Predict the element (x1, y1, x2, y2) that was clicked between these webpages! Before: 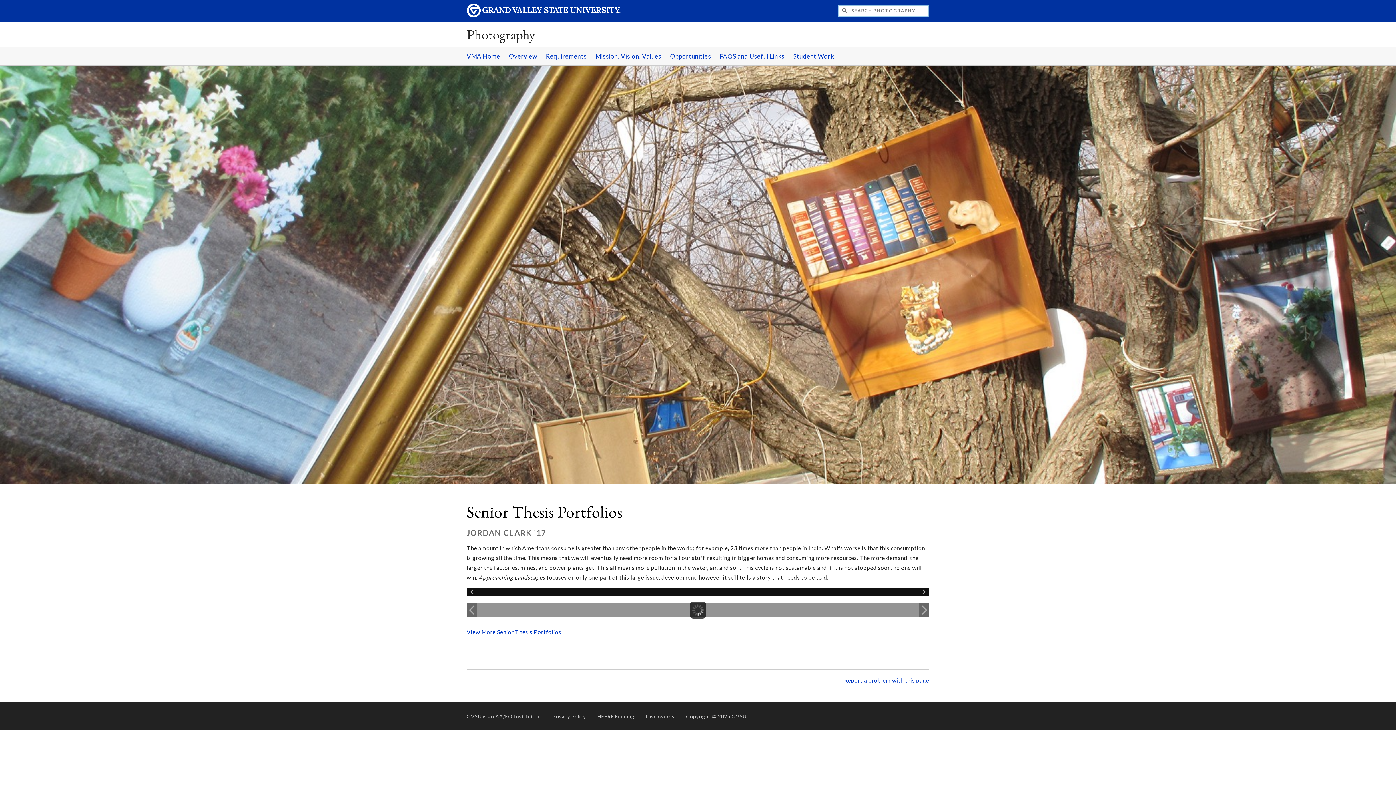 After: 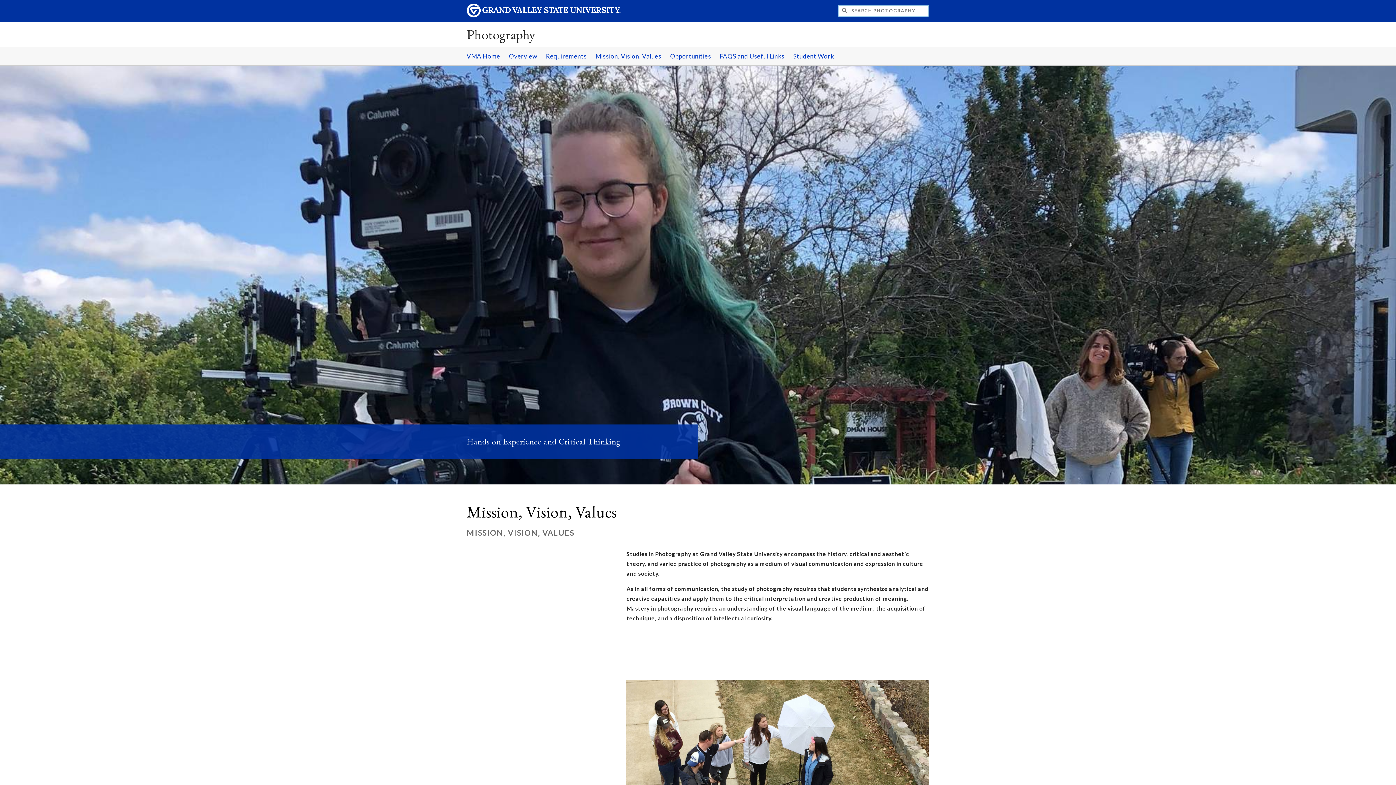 Action: bbox: (591, 47, 665, 65) label: Mission, Vision, Values